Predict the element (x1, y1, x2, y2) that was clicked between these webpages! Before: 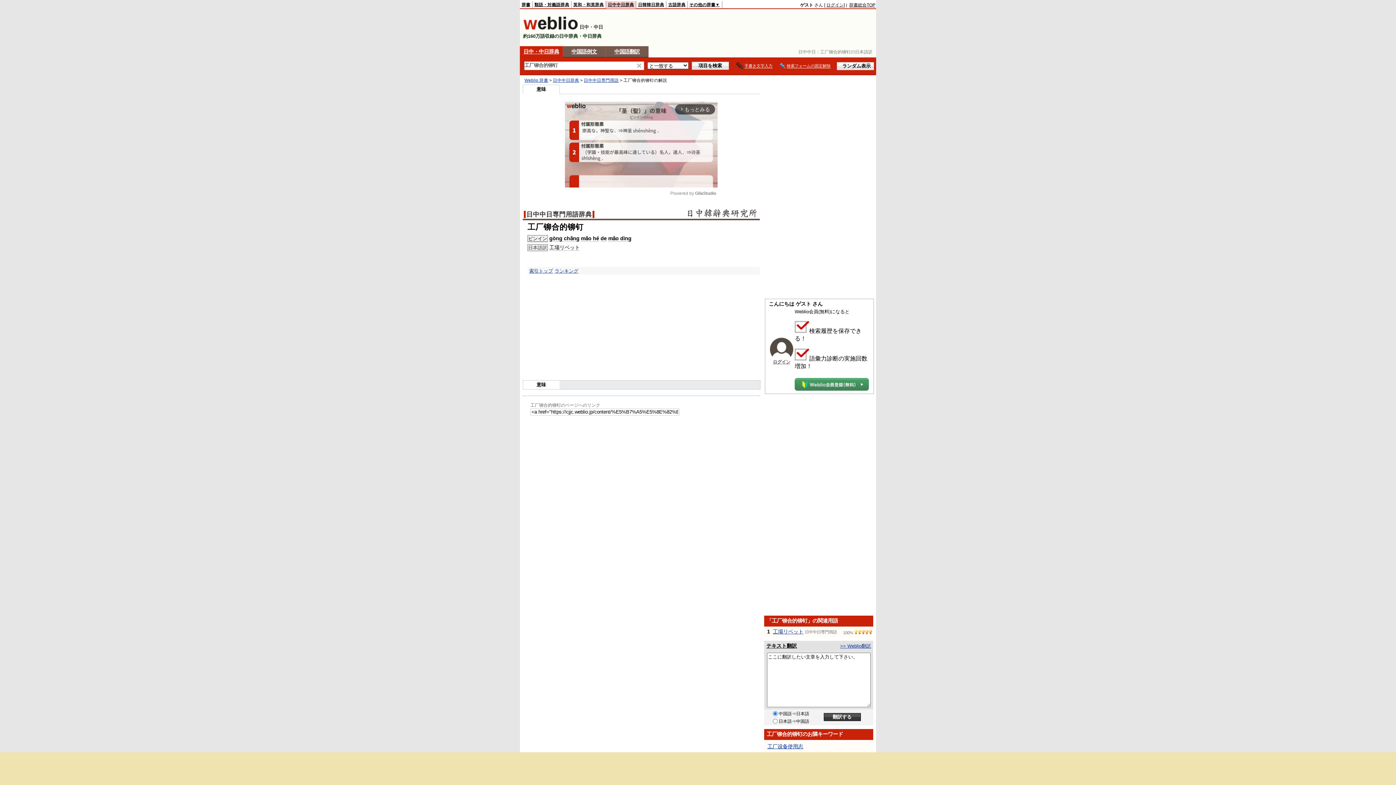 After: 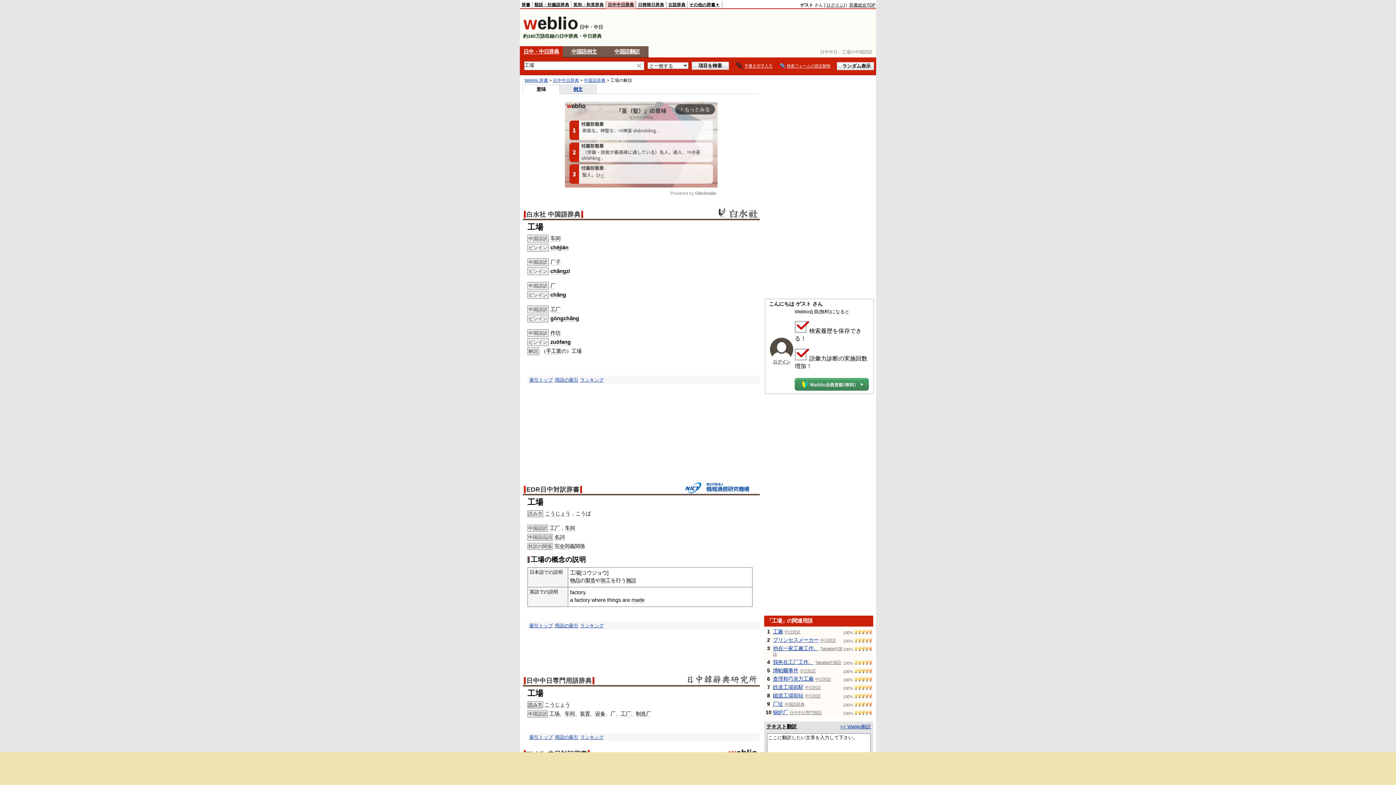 Action: bbox: (549, 244, 559, 250) label: 工場